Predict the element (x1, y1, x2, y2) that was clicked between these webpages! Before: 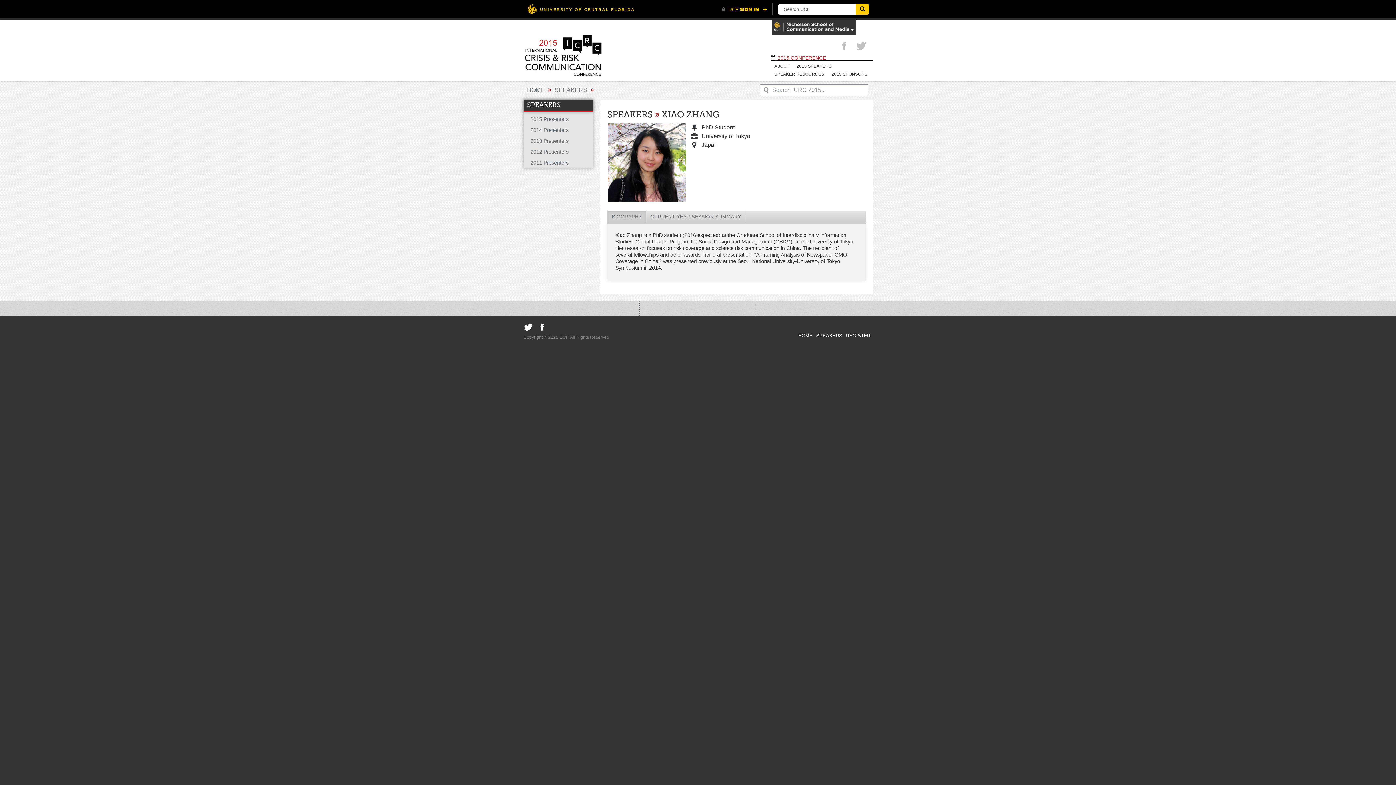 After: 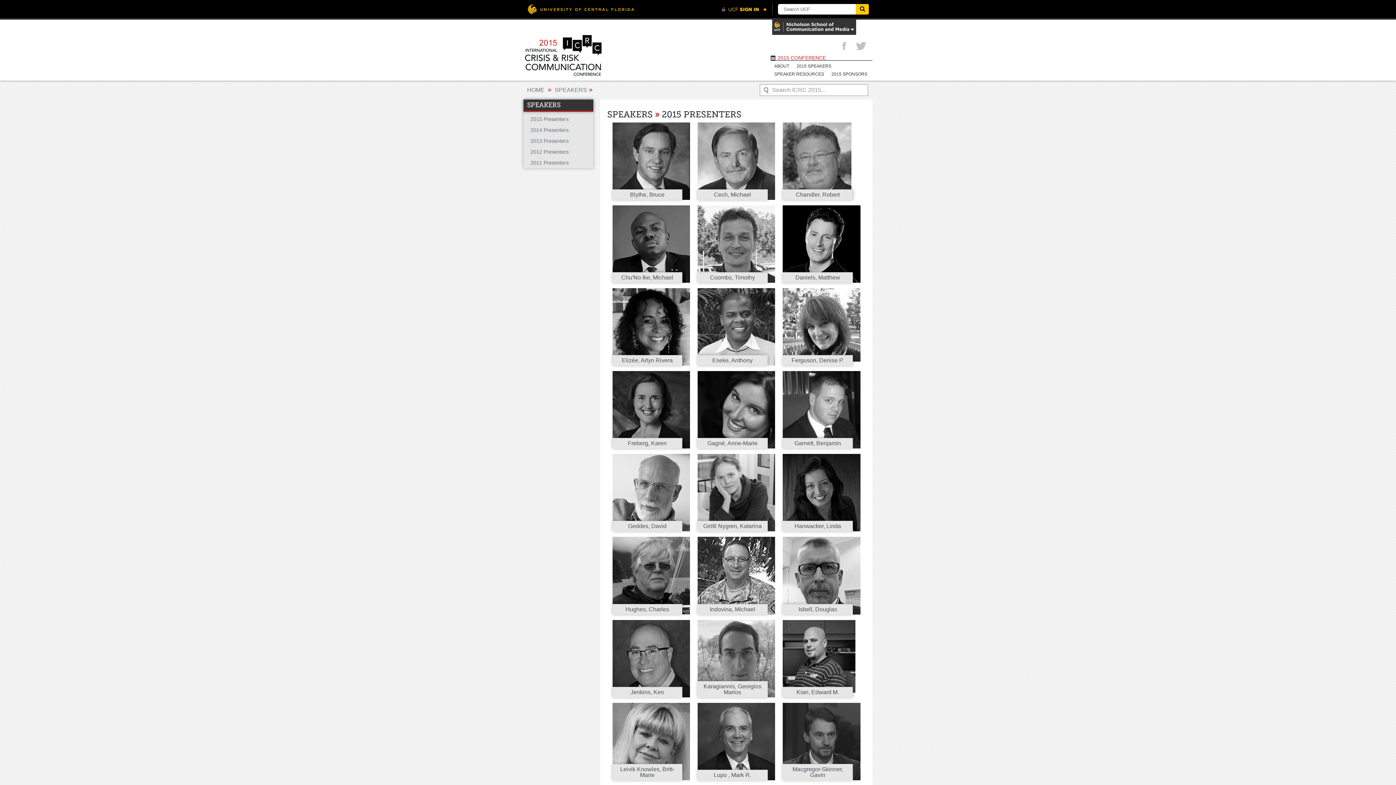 Action: bbox: (794, 62, 833, 70) label: 2015 SPEAKERS